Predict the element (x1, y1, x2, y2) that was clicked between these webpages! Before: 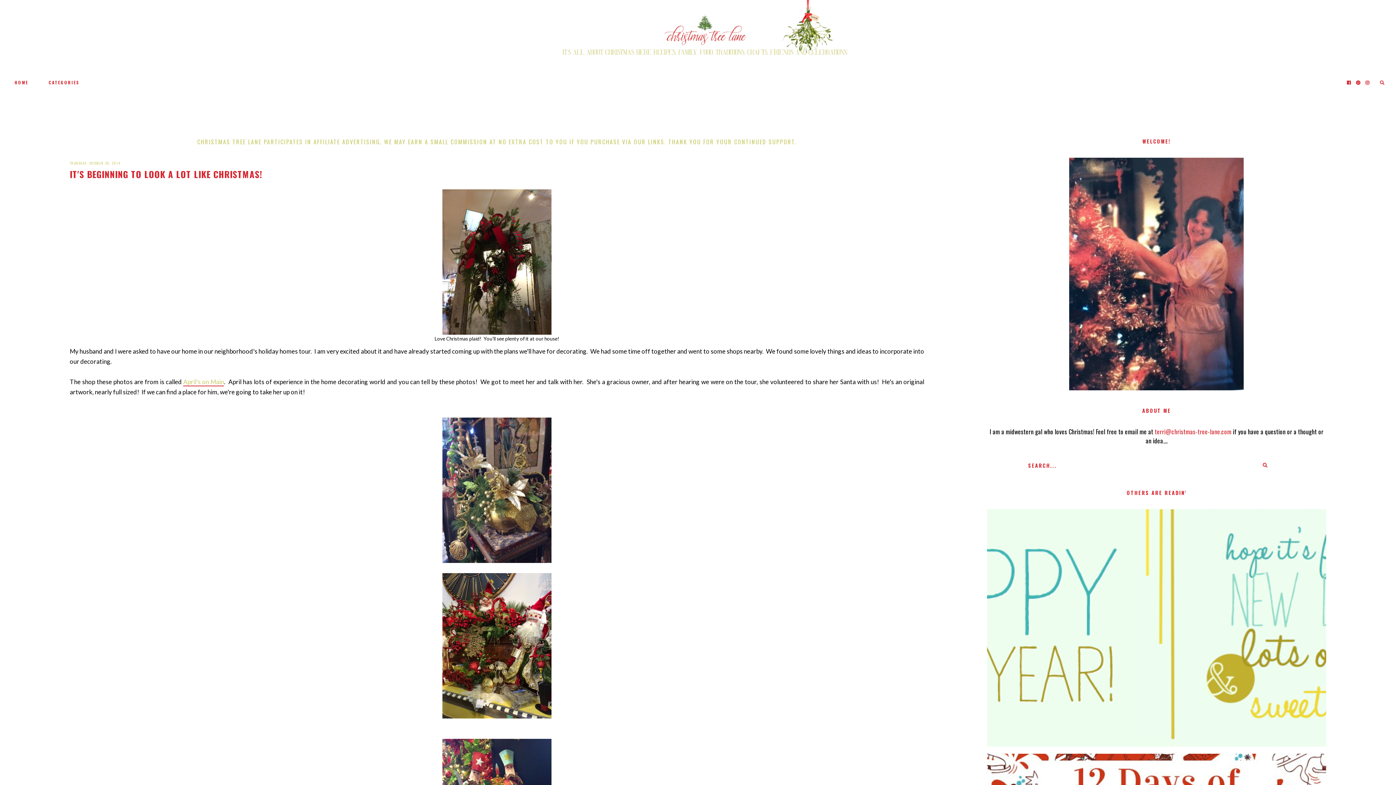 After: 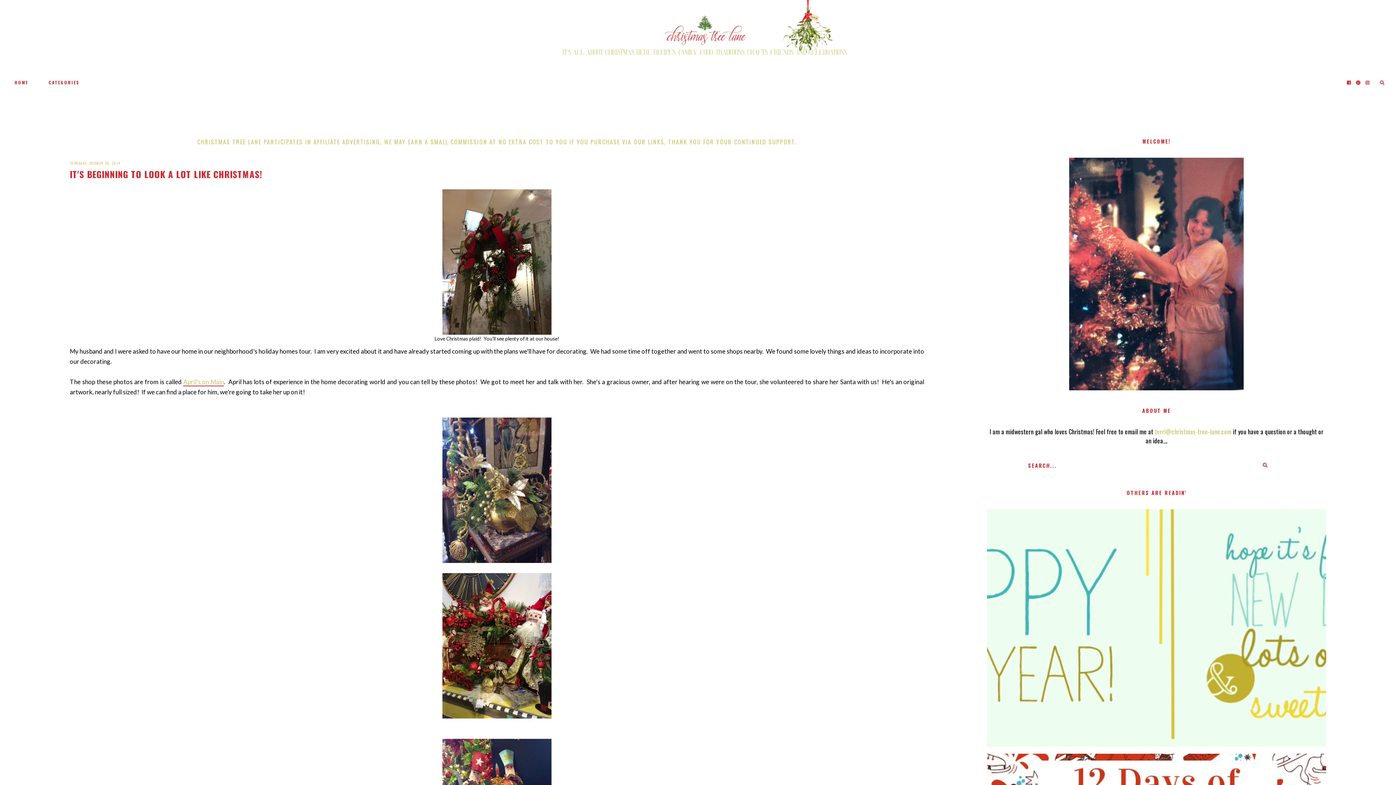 Action: bbox: (1155, 427, 1231, 436) label: terri@christmas-tree-lane.com